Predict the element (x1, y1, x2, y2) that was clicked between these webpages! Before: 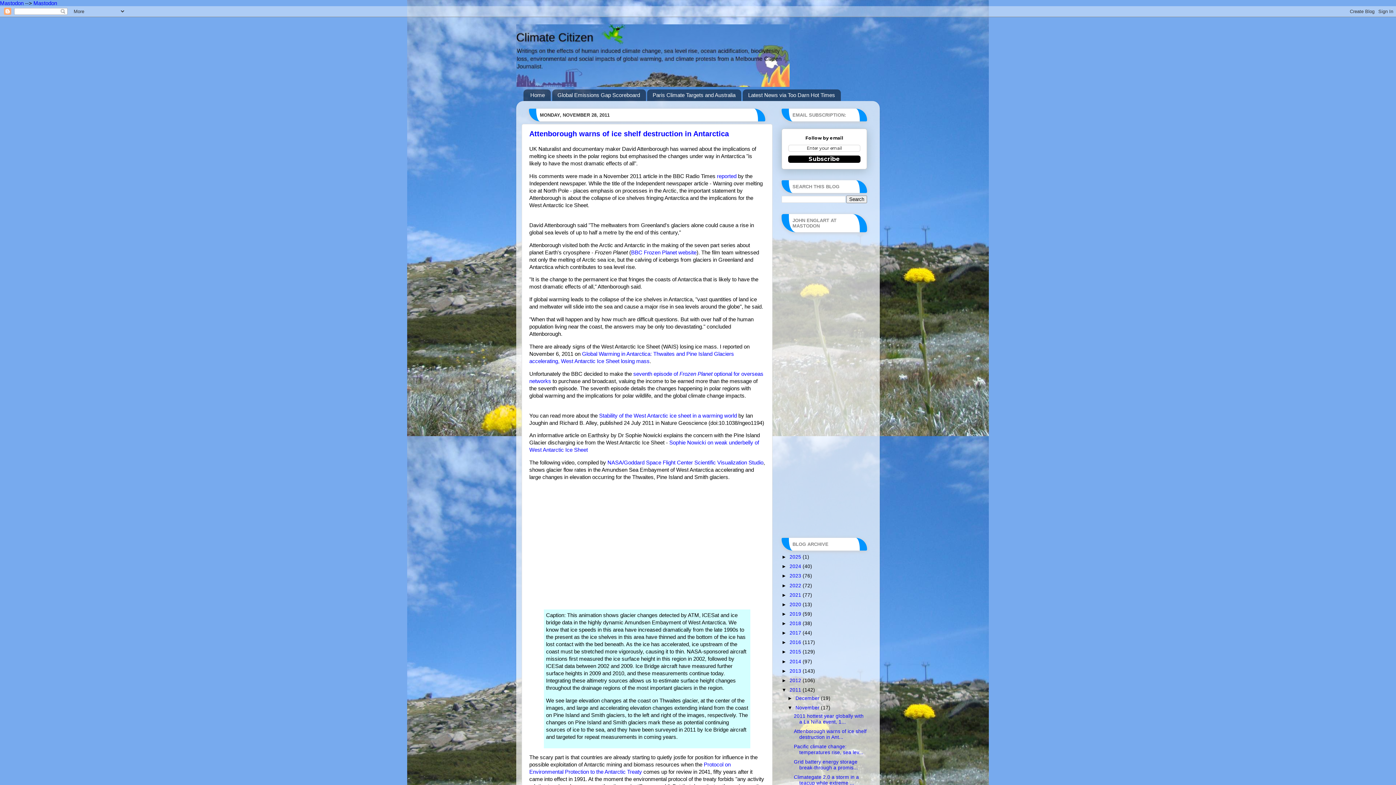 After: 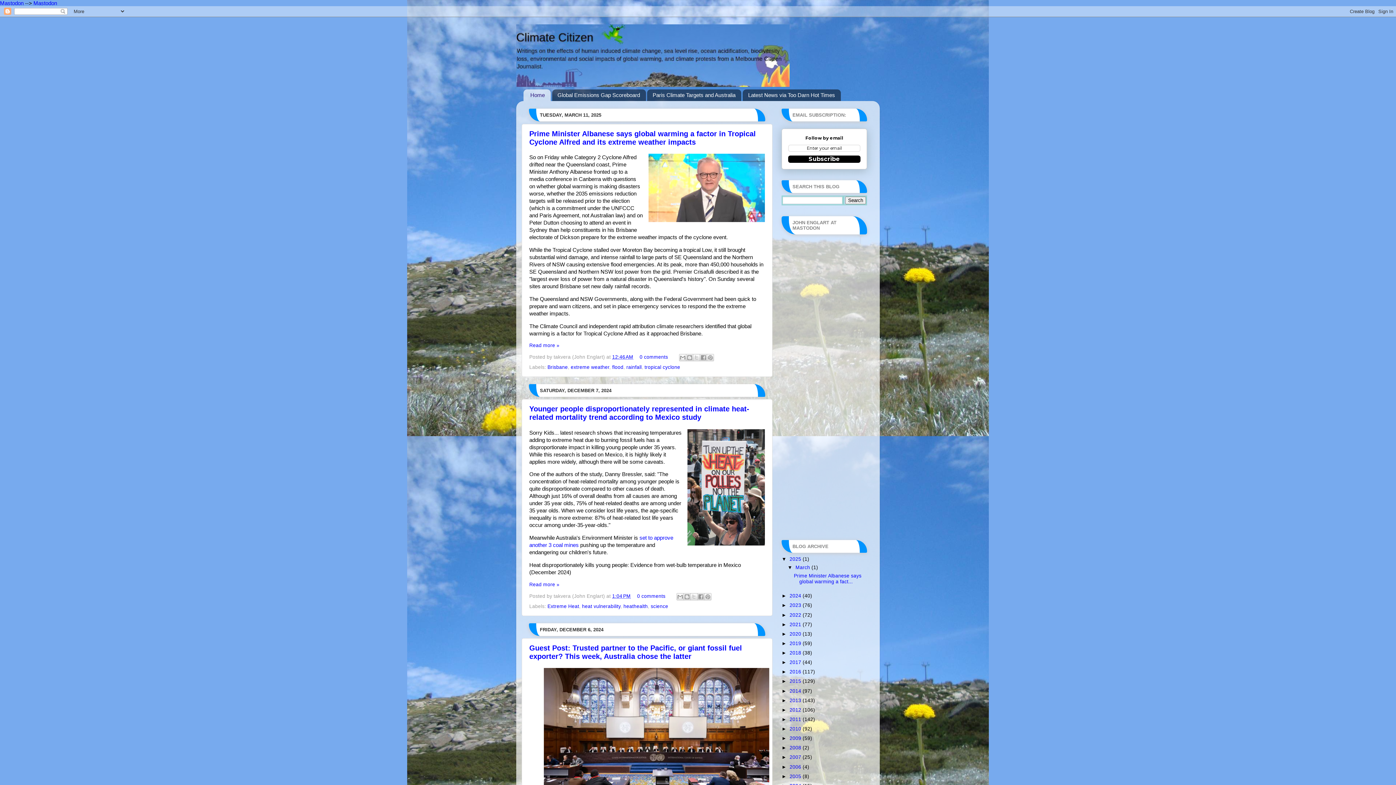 Action: bbox: (523, 89, 550, 101) label: Home